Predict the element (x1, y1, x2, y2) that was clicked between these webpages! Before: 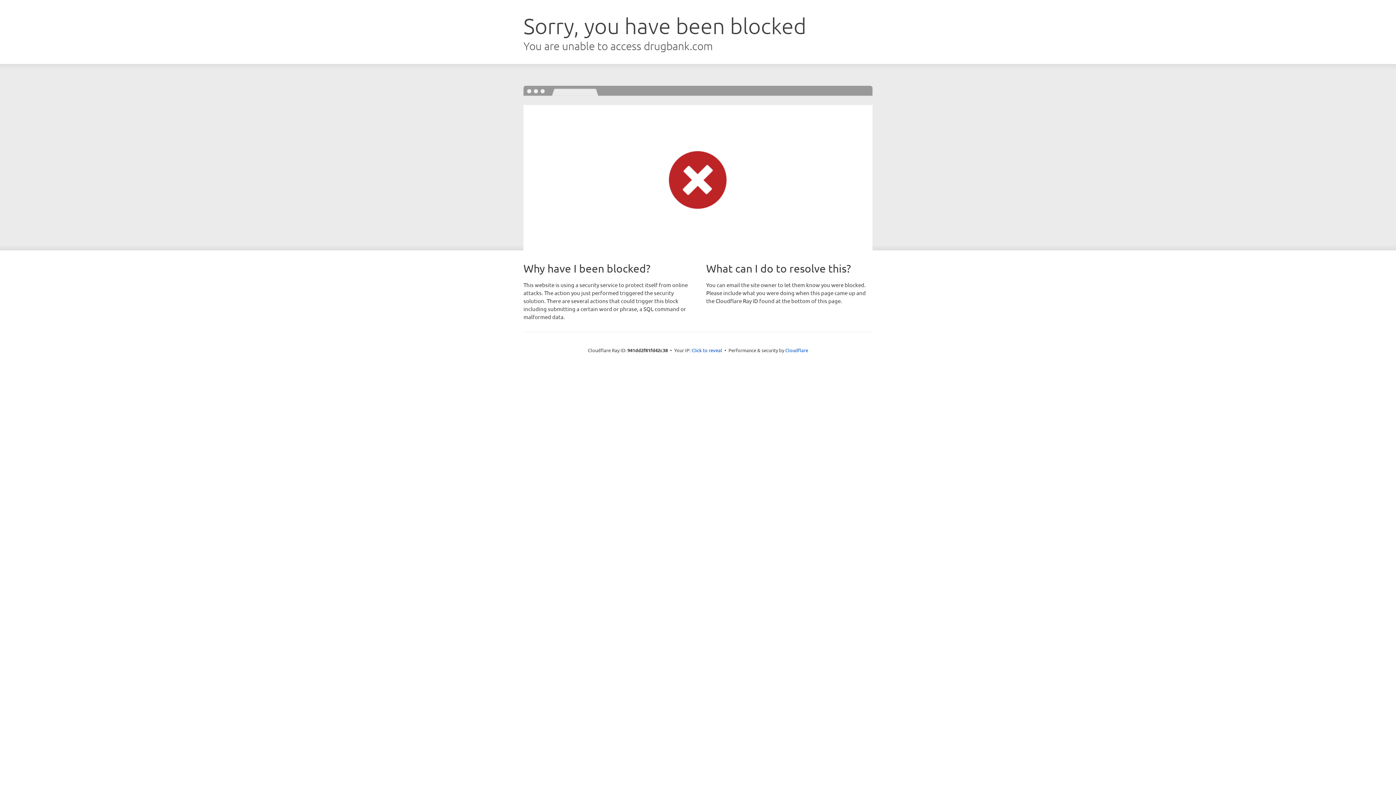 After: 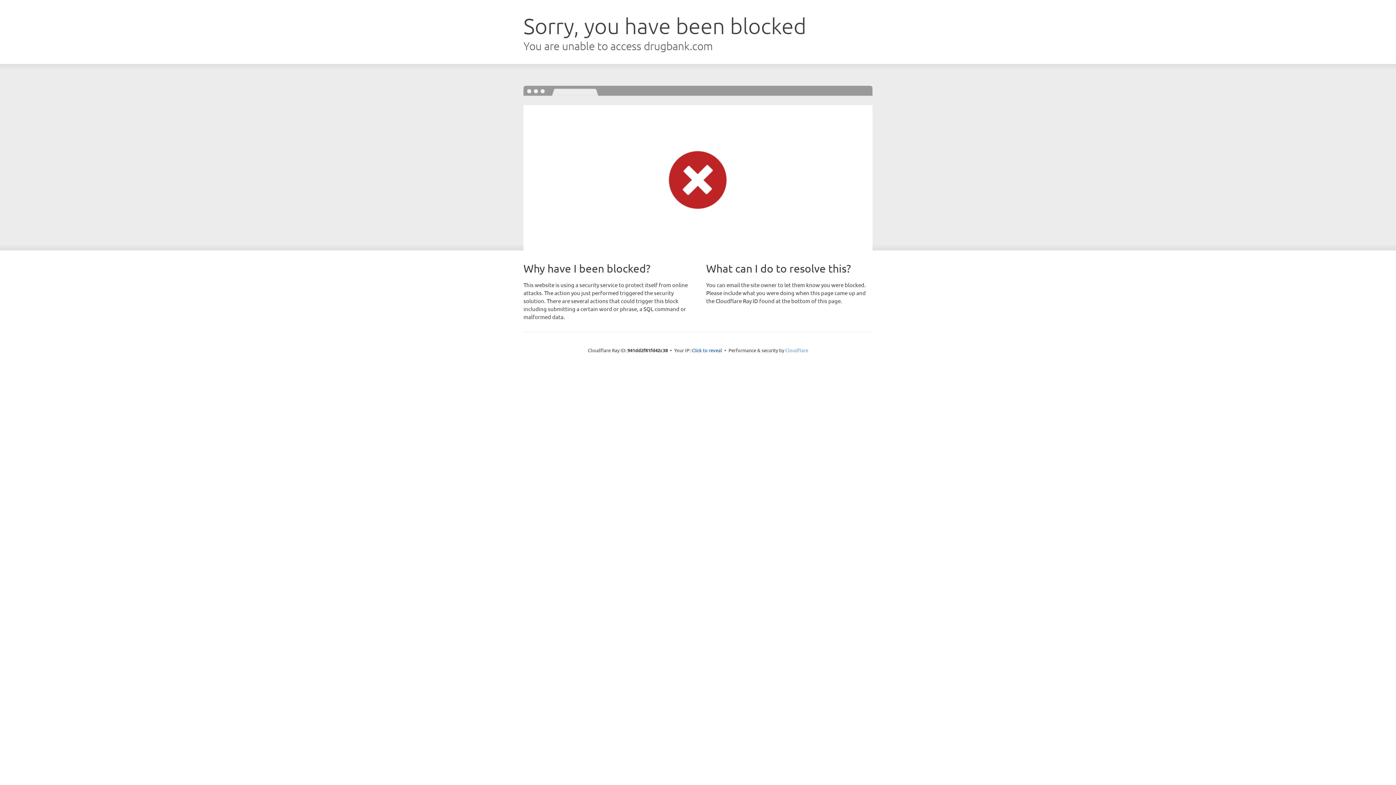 Action: bbox: (785, 347, 808, 353) label: Cloudflare